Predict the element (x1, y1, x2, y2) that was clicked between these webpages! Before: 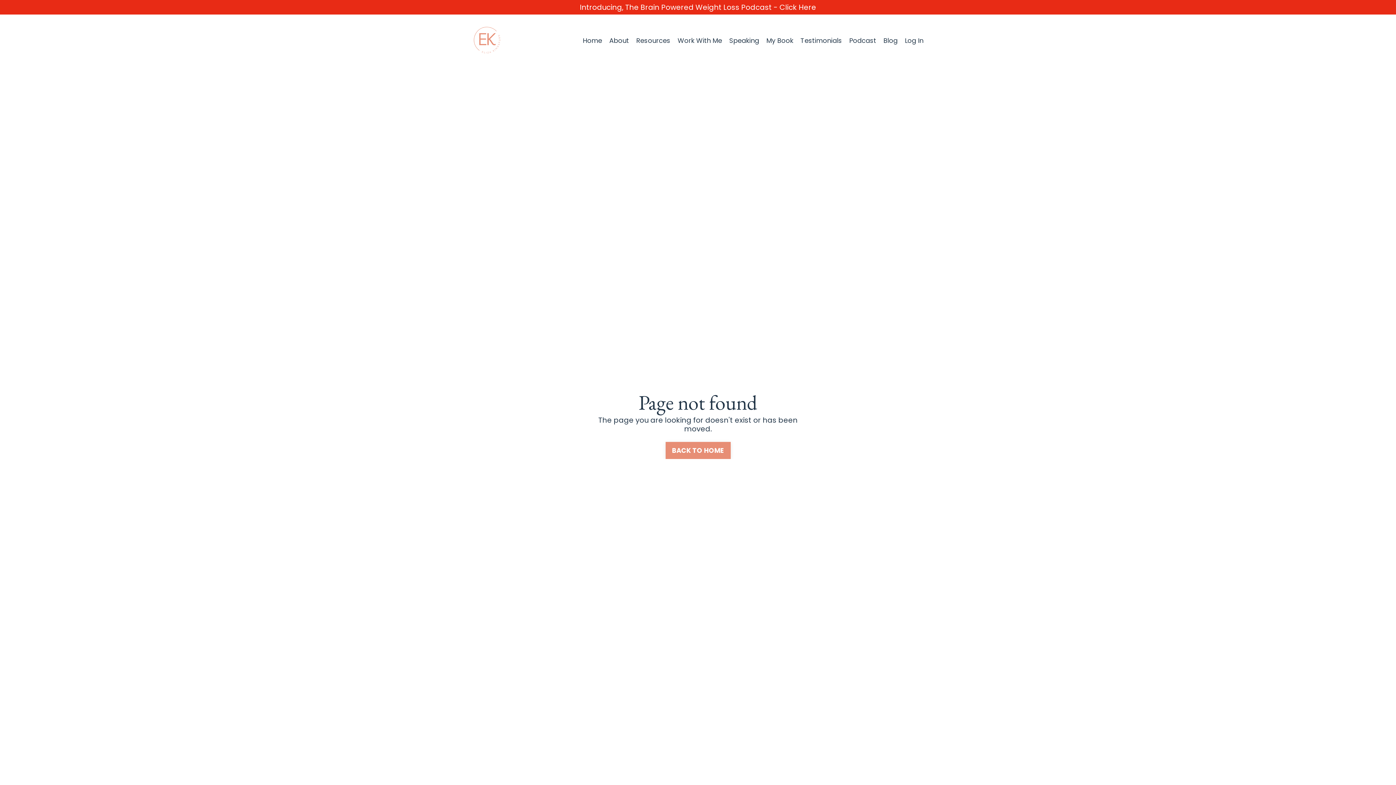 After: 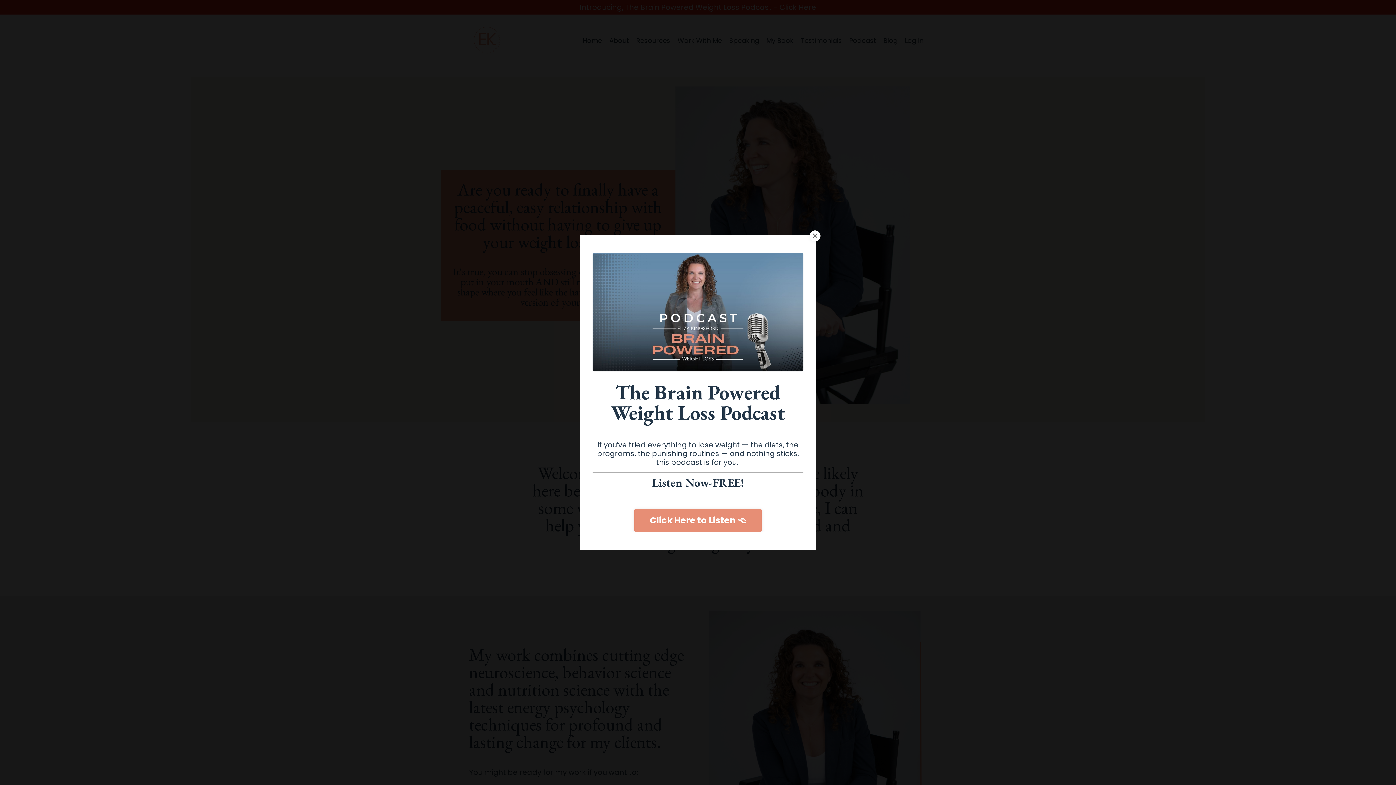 Action: bbox: (469, 21, 505, 58)